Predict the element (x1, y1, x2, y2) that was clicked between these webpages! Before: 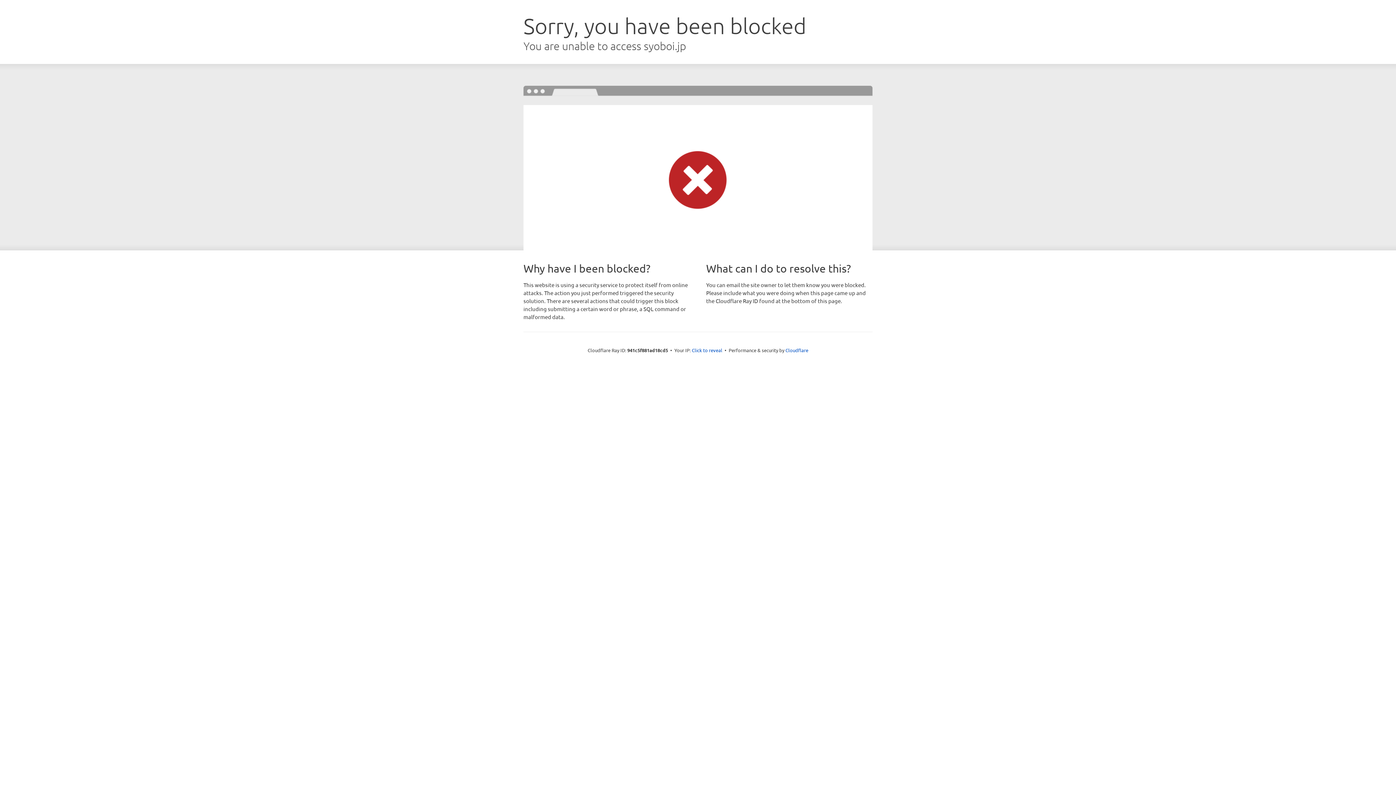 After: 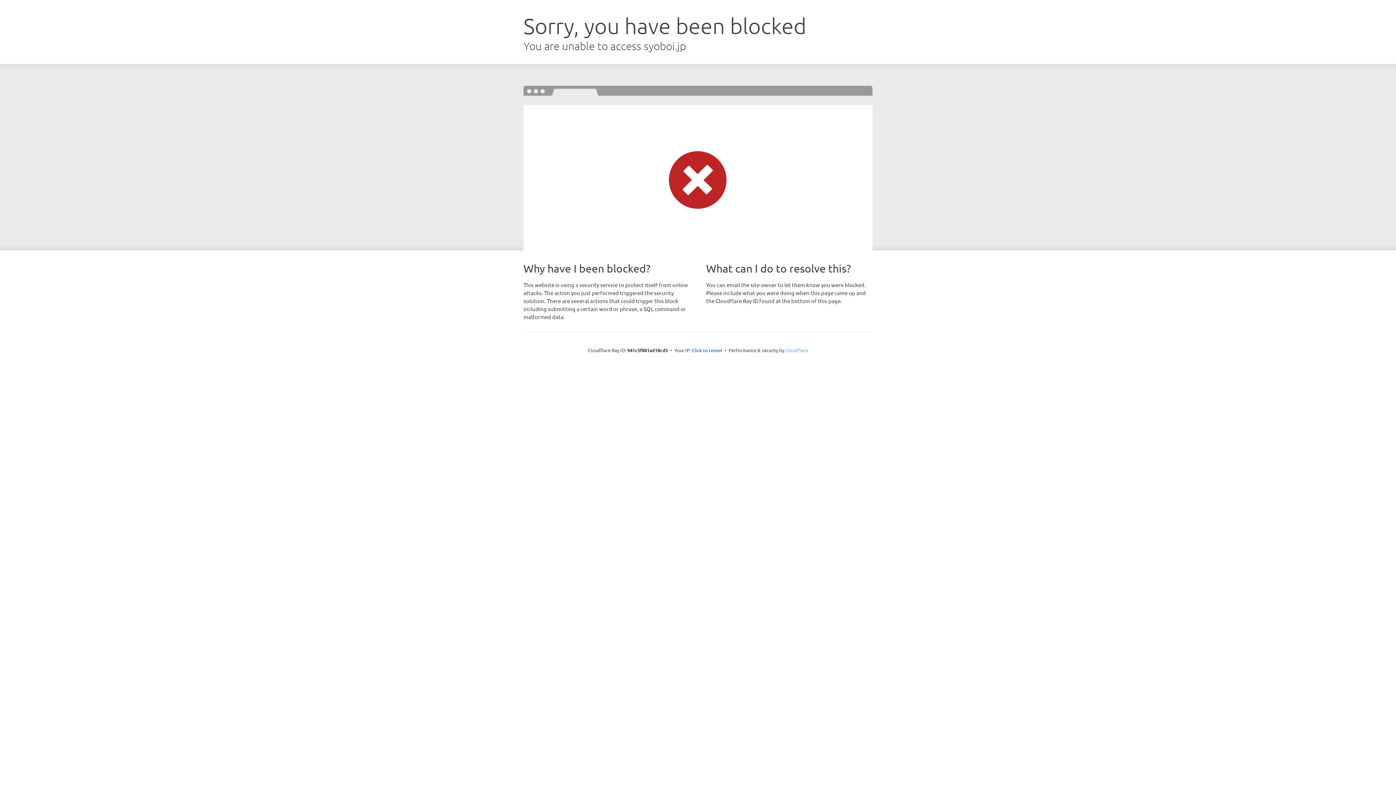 Action: bbox: (785, 347, 808, 353) label: Cloudflare